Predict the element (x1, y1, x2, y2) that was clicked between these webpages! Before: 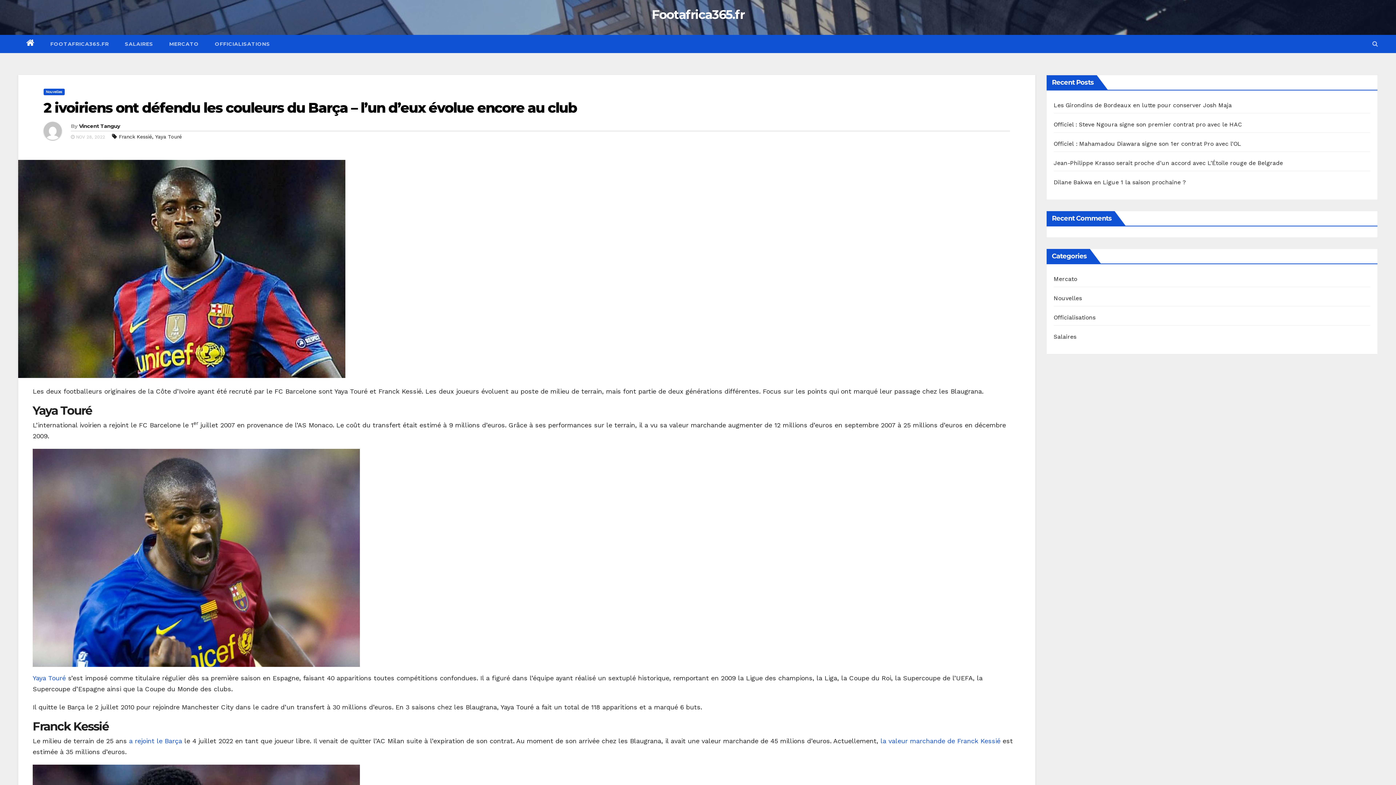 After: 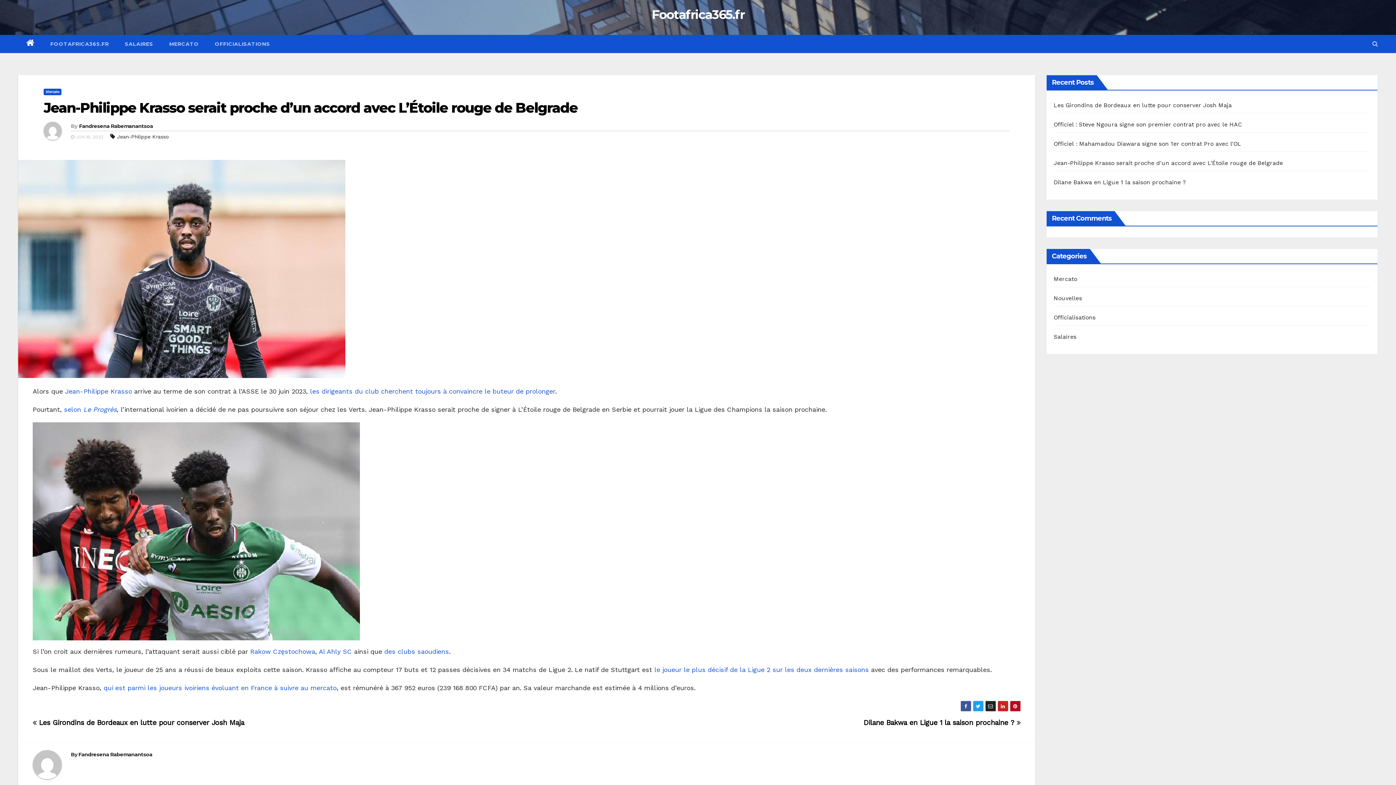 Action: label: Jean-Philippe Krasso serait proche d’un accord avec L’Étoile rouge de Belgrade bbox: (1054, 159, 1283, 166)